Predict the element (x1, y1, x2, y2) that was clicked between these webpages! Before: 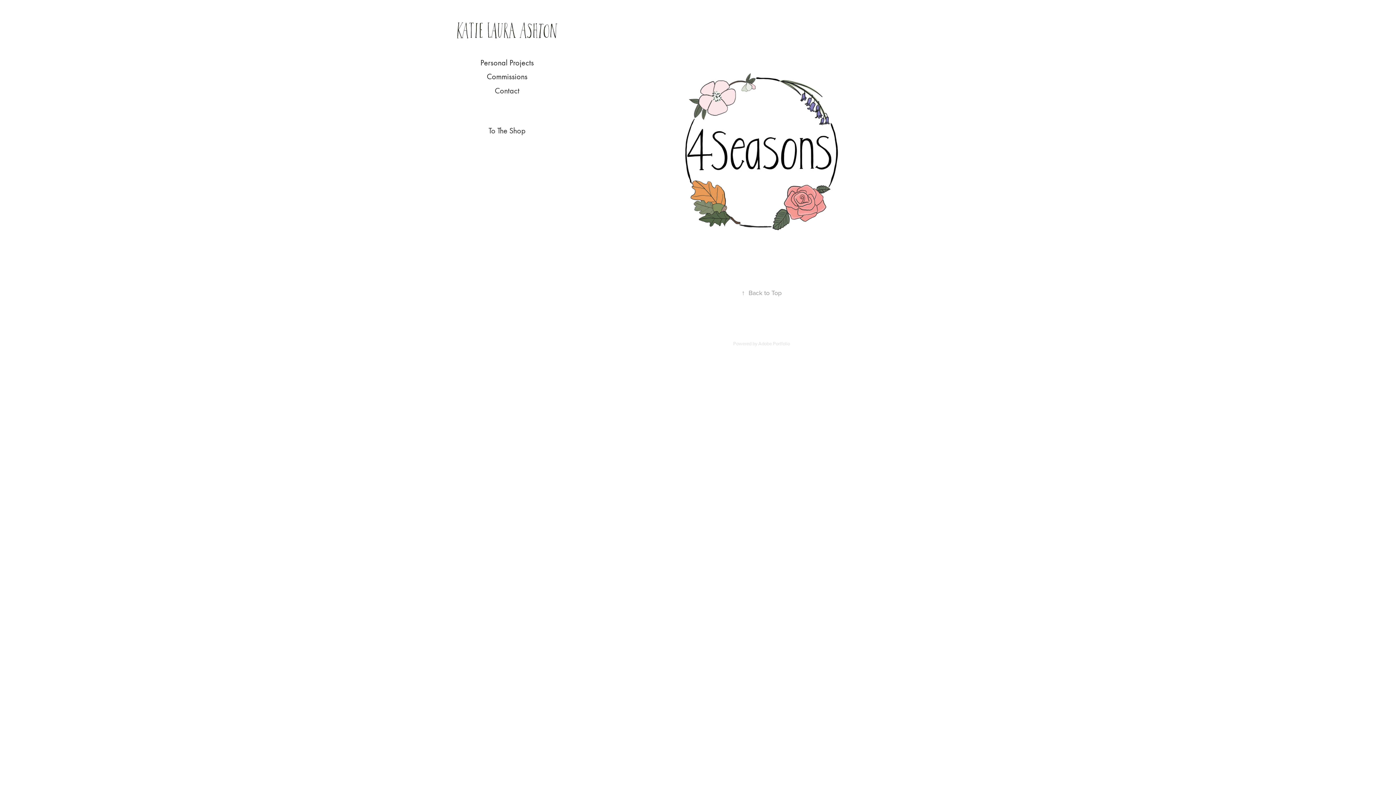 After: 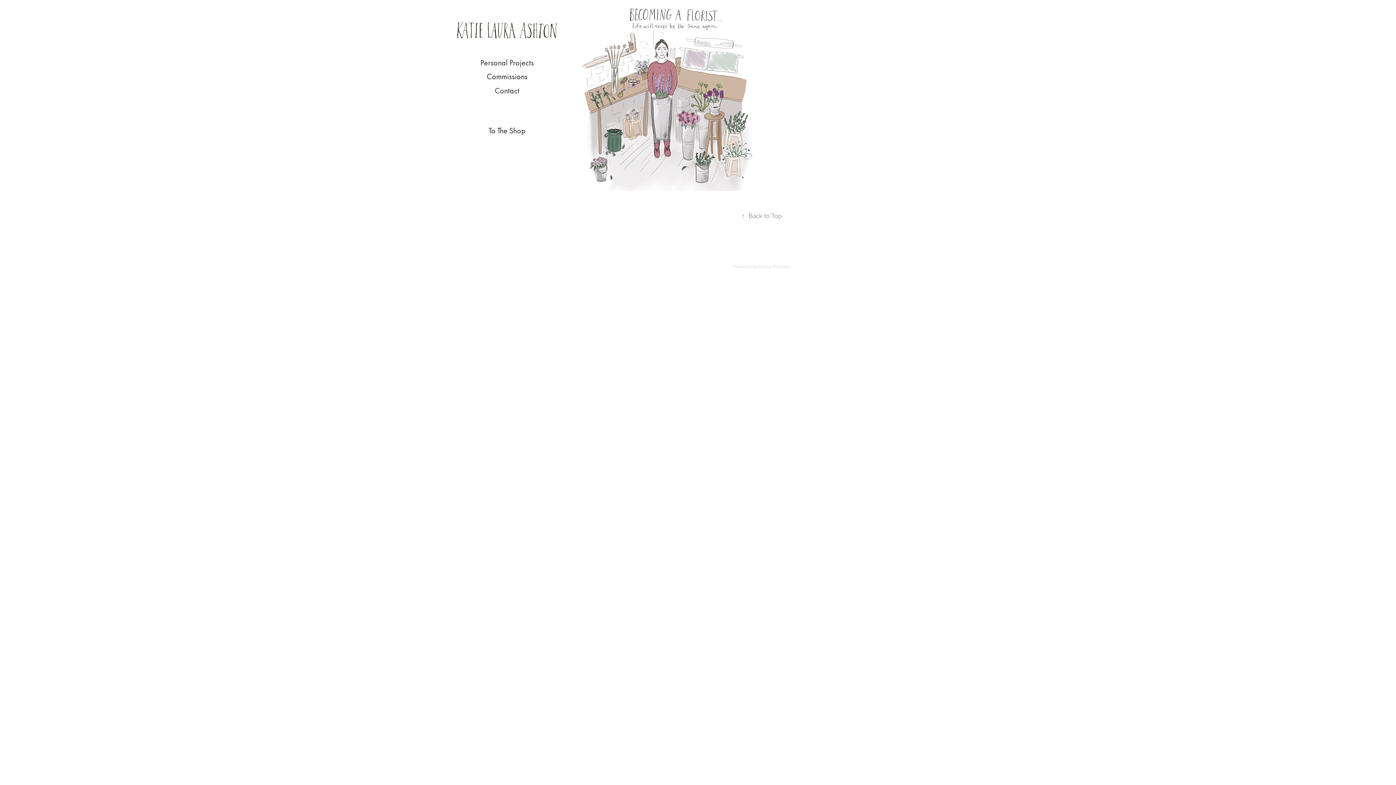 Action: bbox: (480, 58, 534, 67) label: Personal Projects